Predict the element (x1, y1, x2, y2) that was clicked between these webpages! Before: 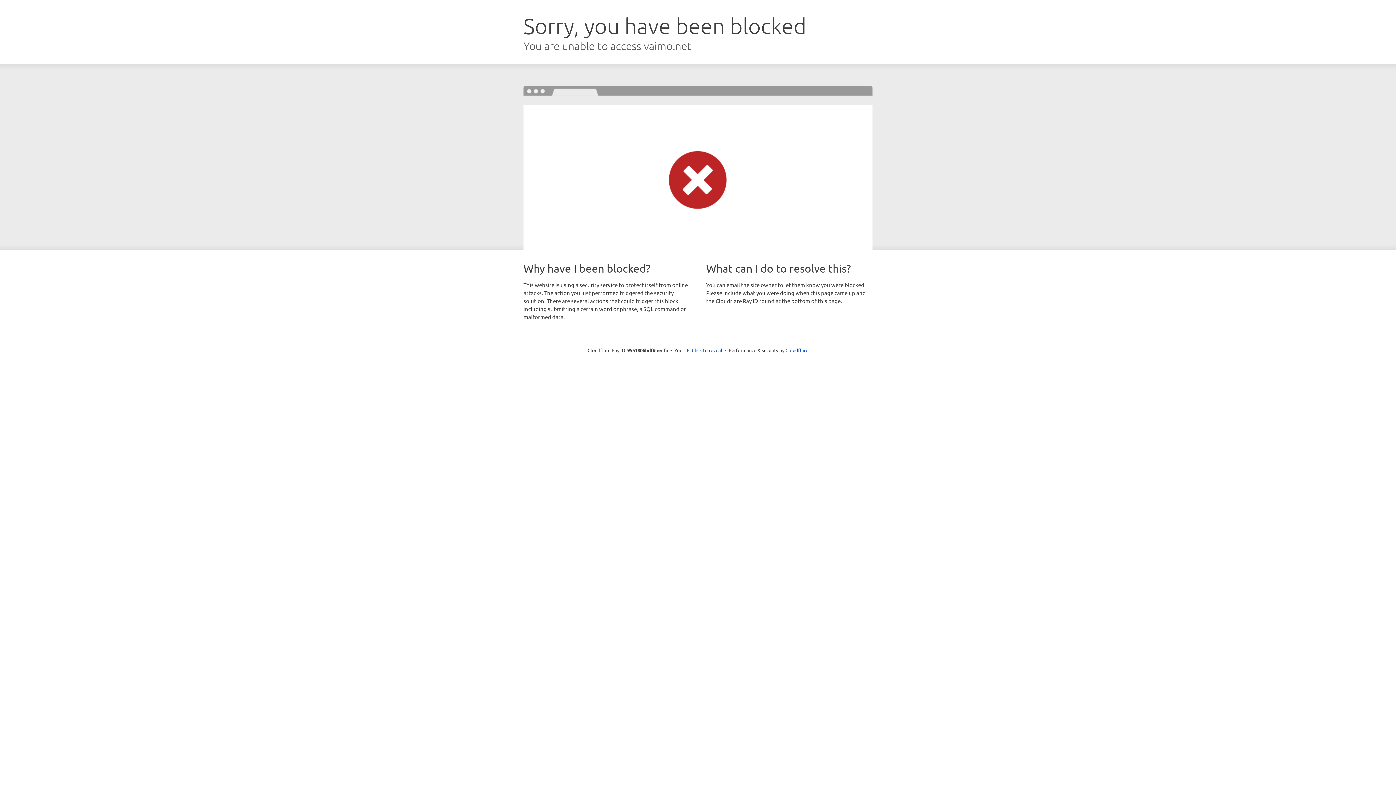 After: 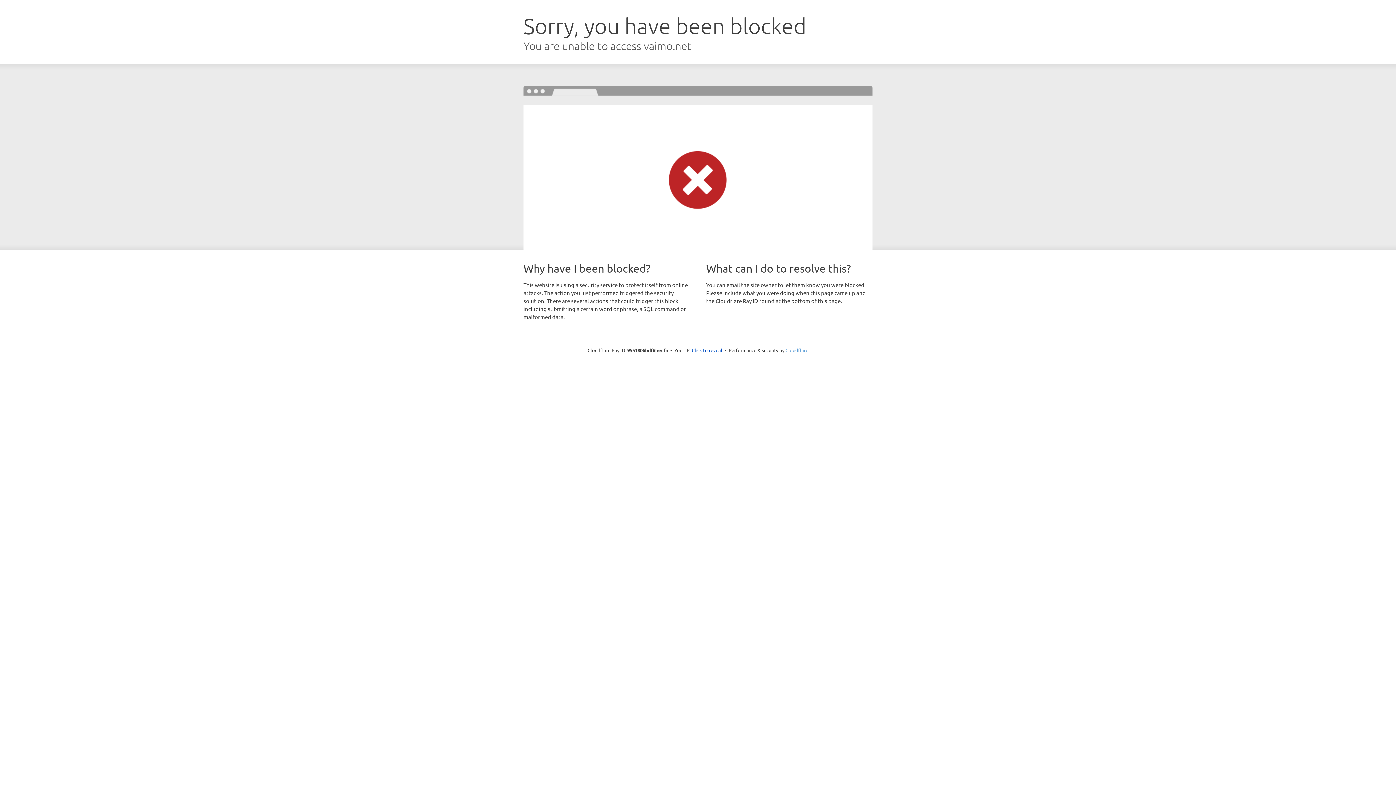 Action: label: Cloudflare bbox: (785, 347, 808, 353)